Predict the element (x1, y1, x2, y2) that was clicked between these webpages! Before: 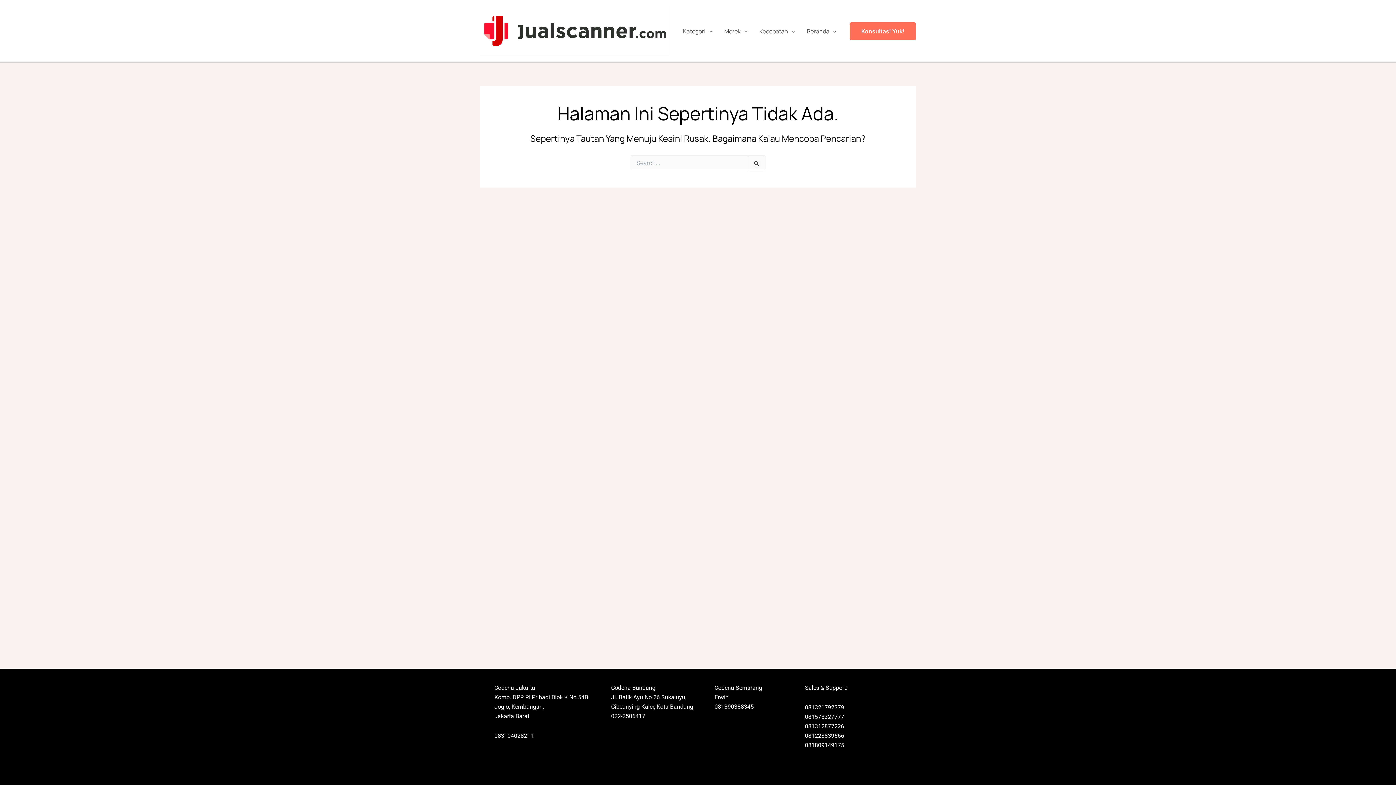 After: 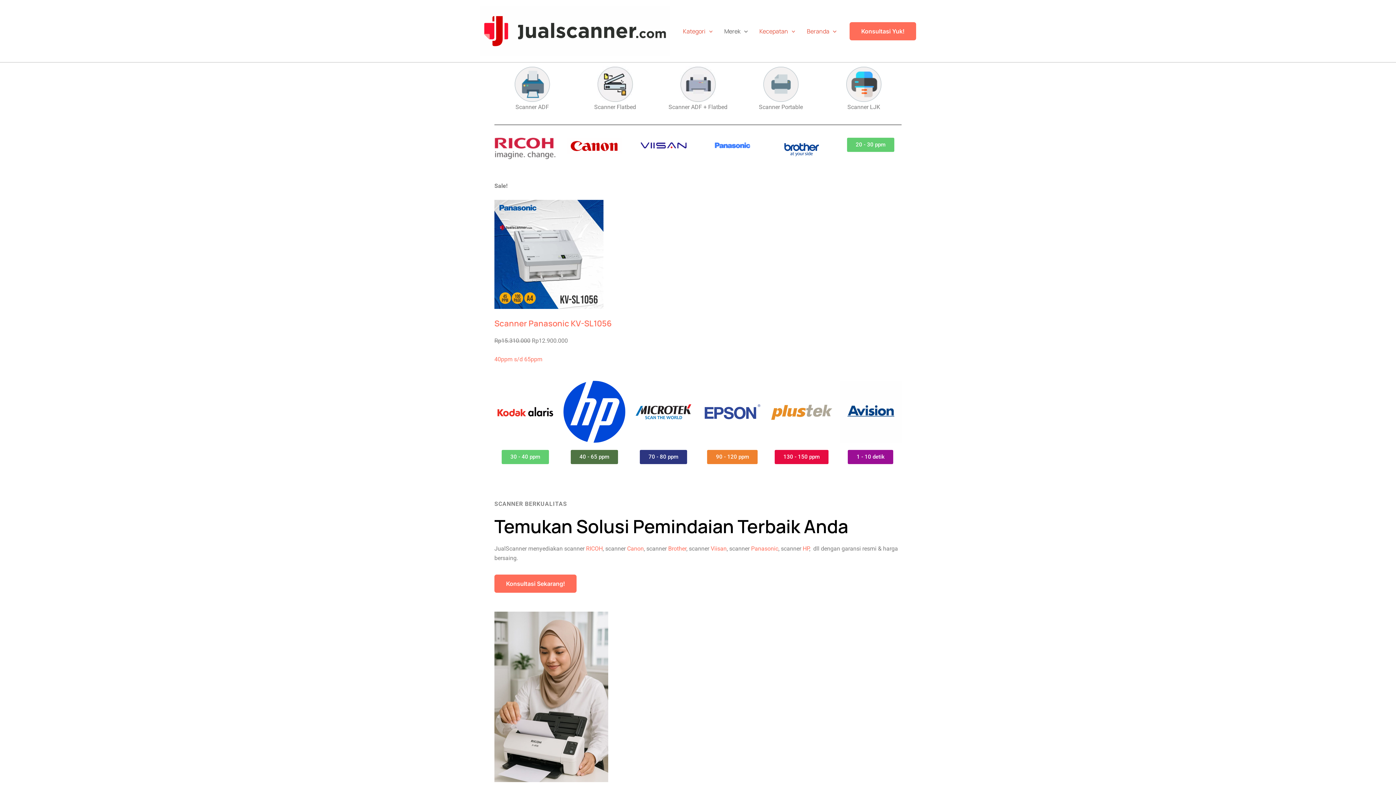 Action: label: Beranda bbox: (801, 16, 842, 45)